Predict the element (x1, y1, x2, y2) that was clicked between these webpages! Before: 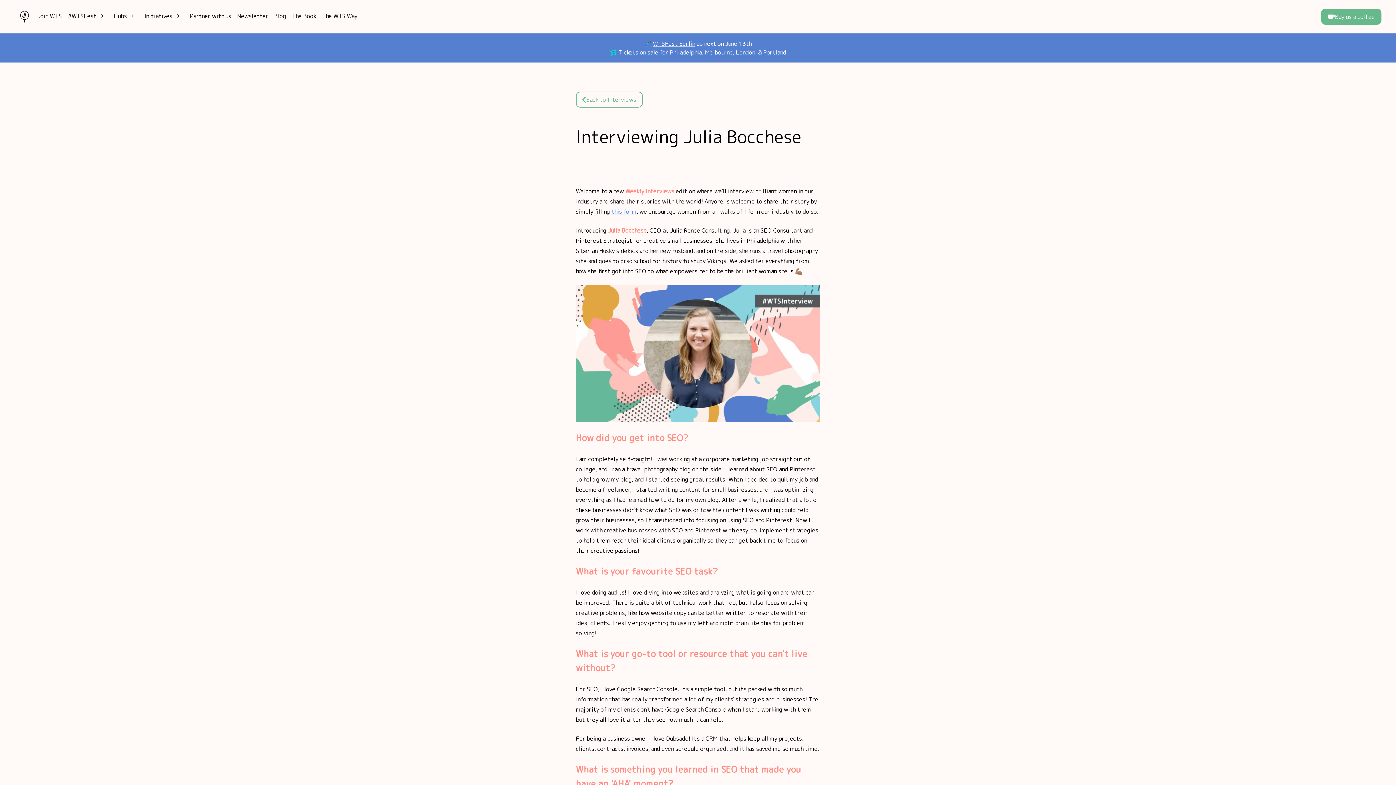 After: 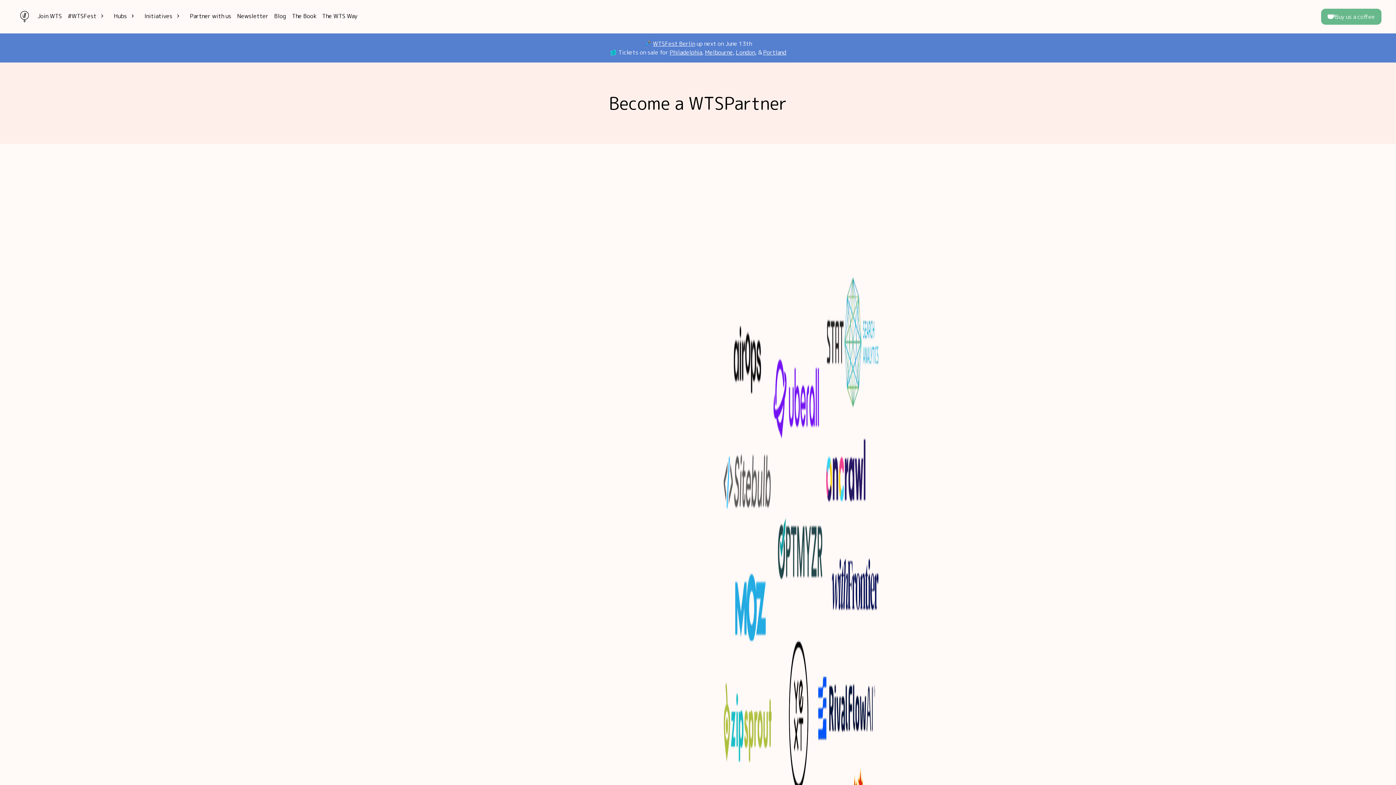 Action: bbox: (186, 8, 234, 24) label: Partner with us